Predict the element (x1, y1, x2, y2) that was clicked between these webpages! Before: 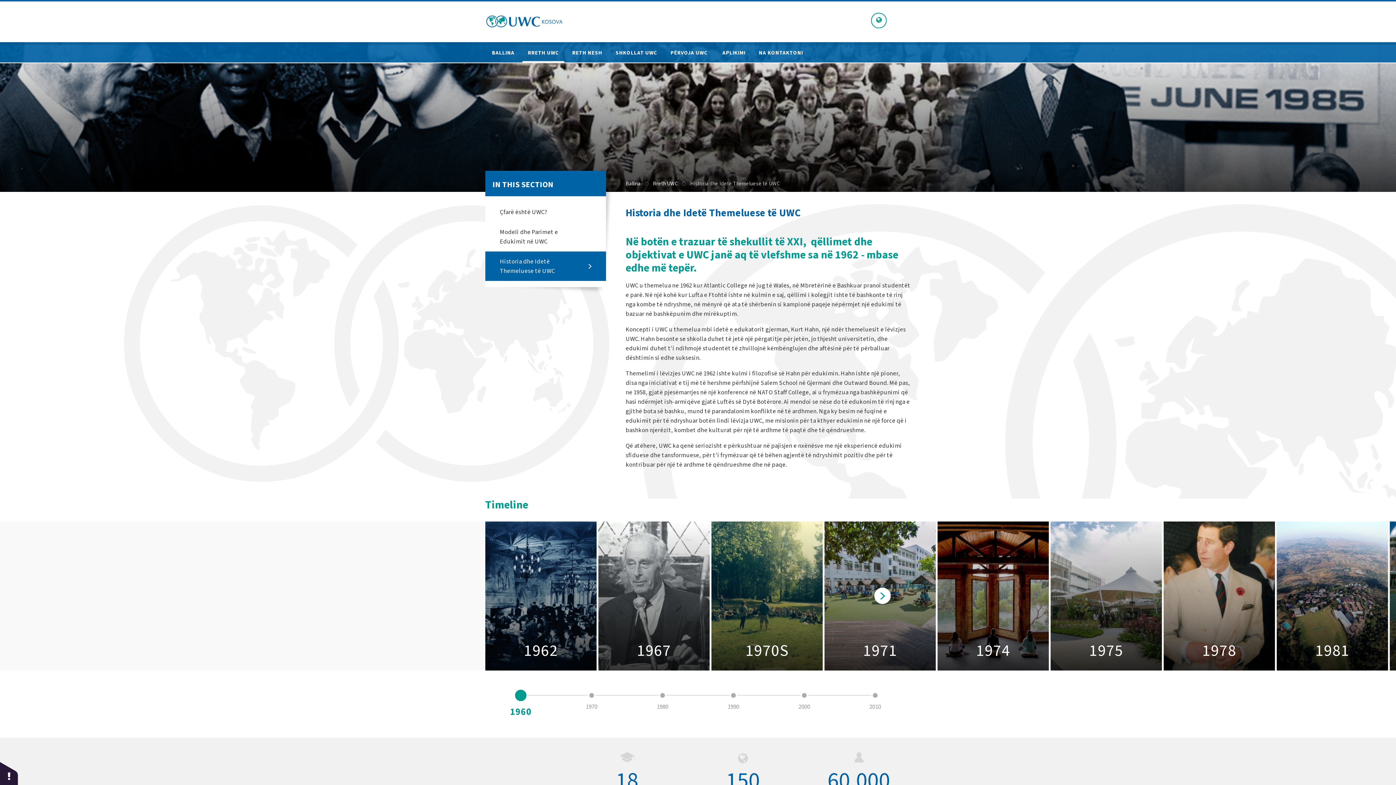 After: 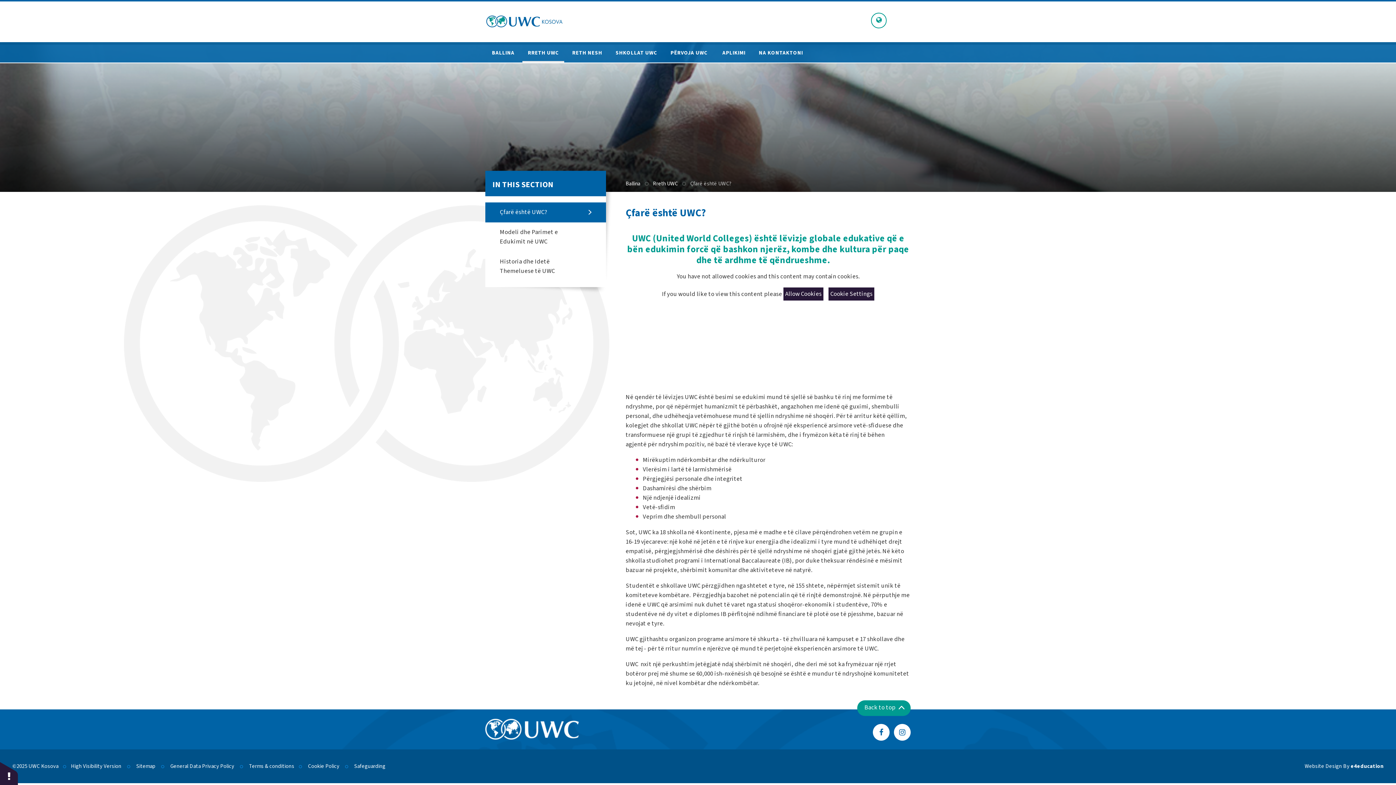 Action: bbox: (653, 179, 677, 187) label: Rreth UWC